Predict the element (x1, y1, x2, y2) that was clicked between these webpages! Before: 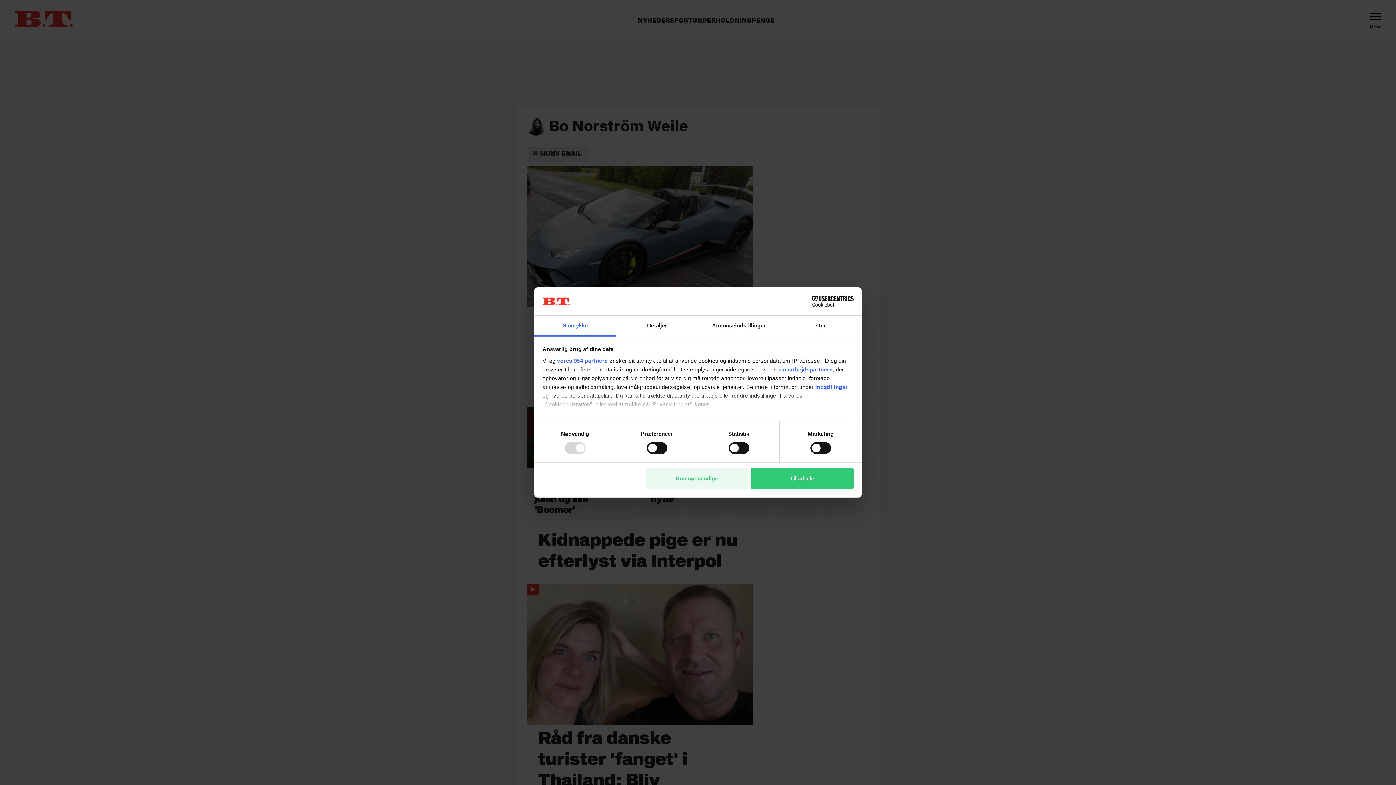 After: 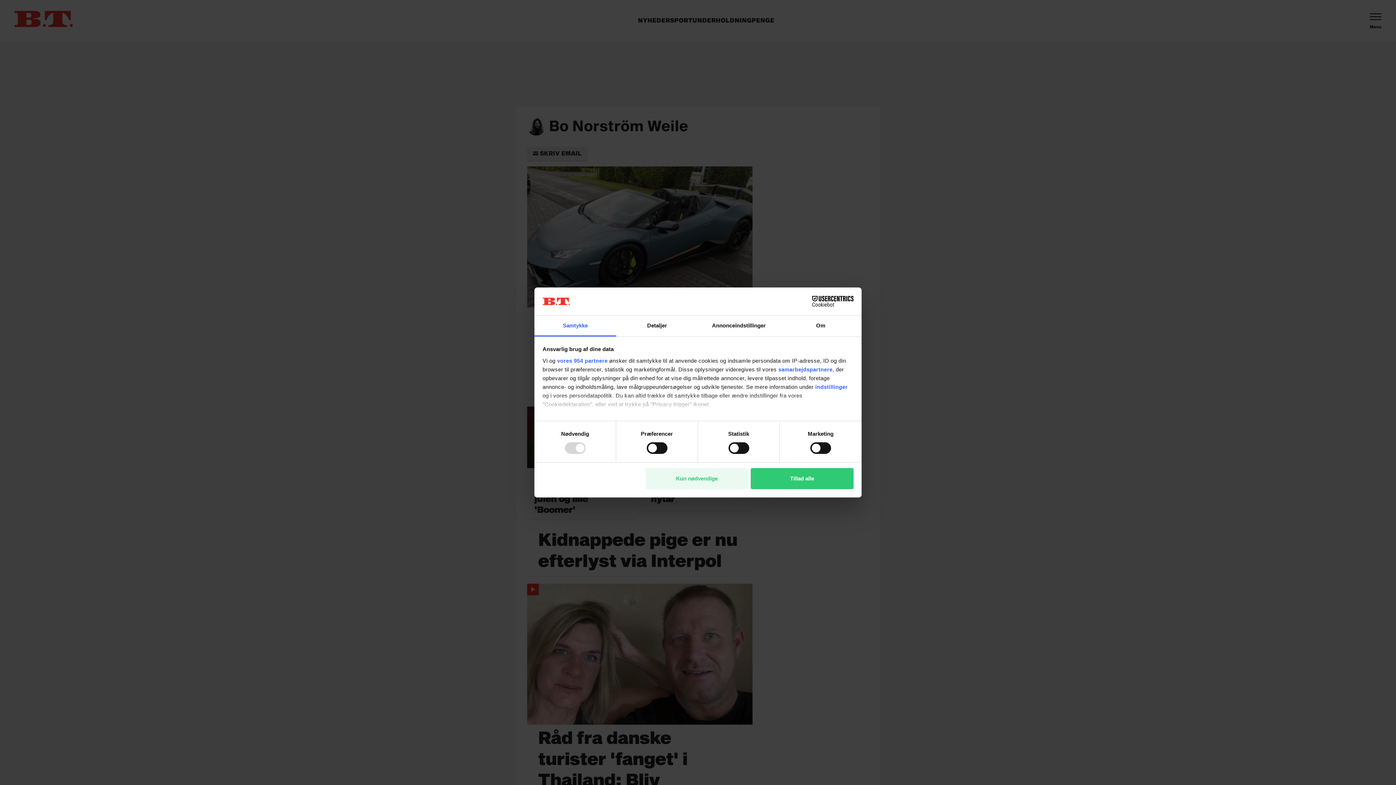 Action: label: Samtykke bbox: (534, 315, 616, 336)